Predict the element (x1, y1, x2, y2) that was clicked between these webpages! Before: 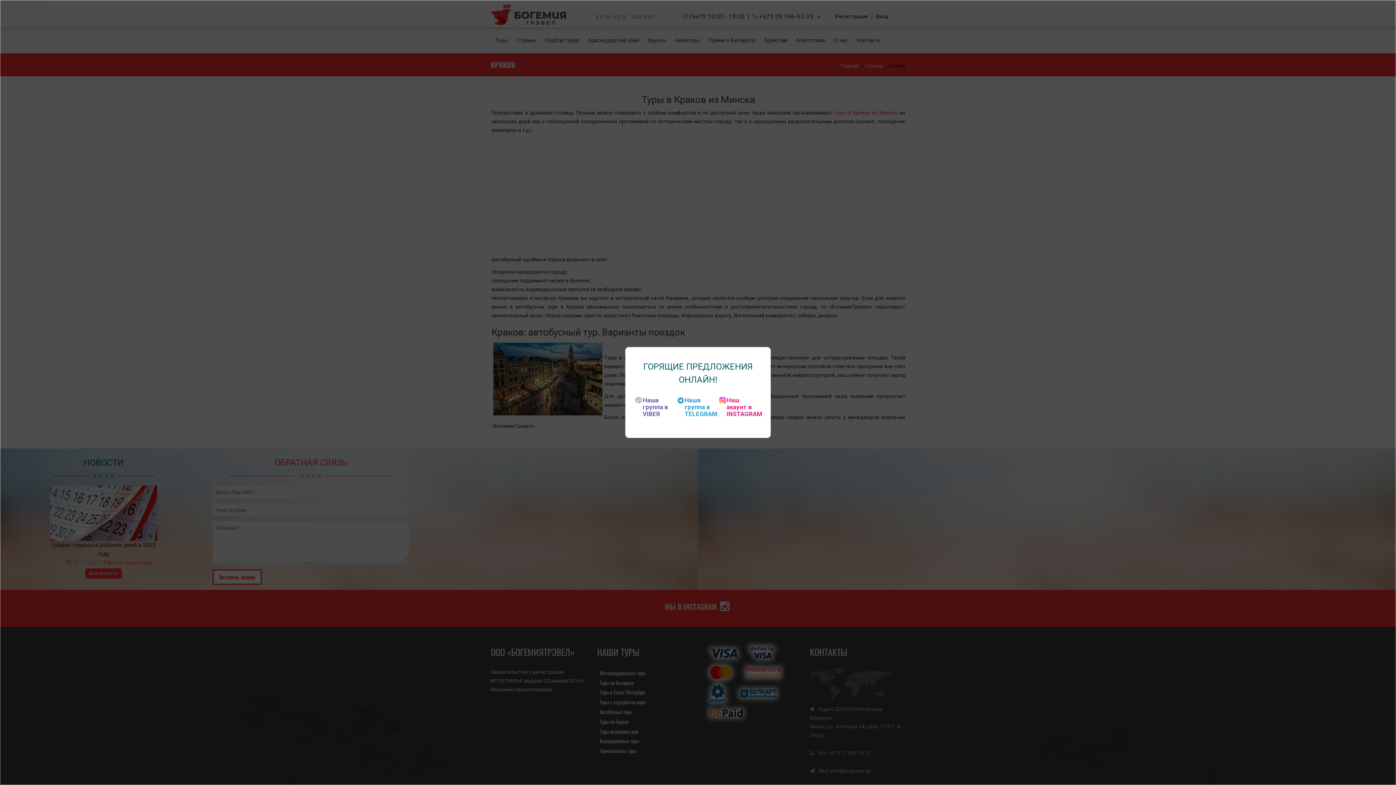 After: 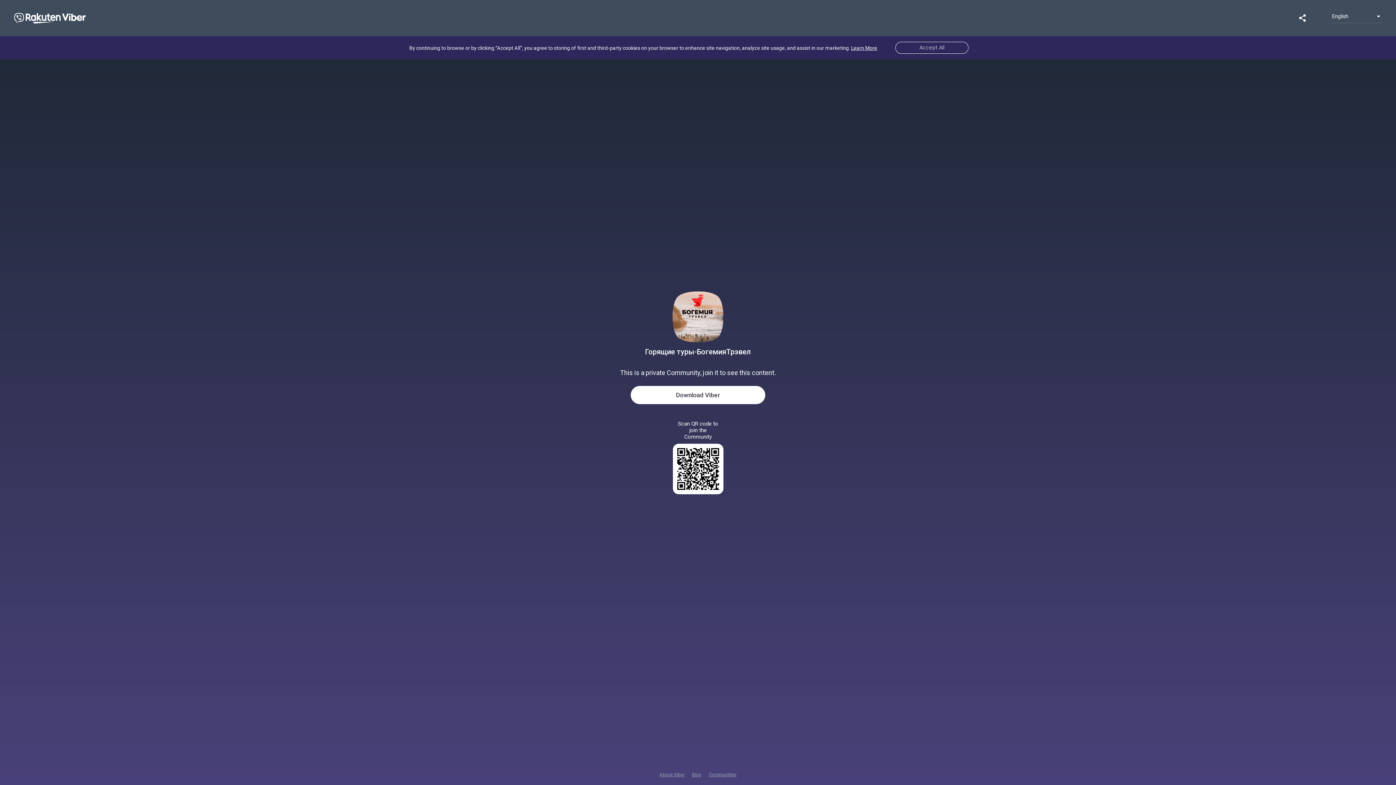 Action: label: Наша группа в VIBER bbox: (642, 396, 668, 417)